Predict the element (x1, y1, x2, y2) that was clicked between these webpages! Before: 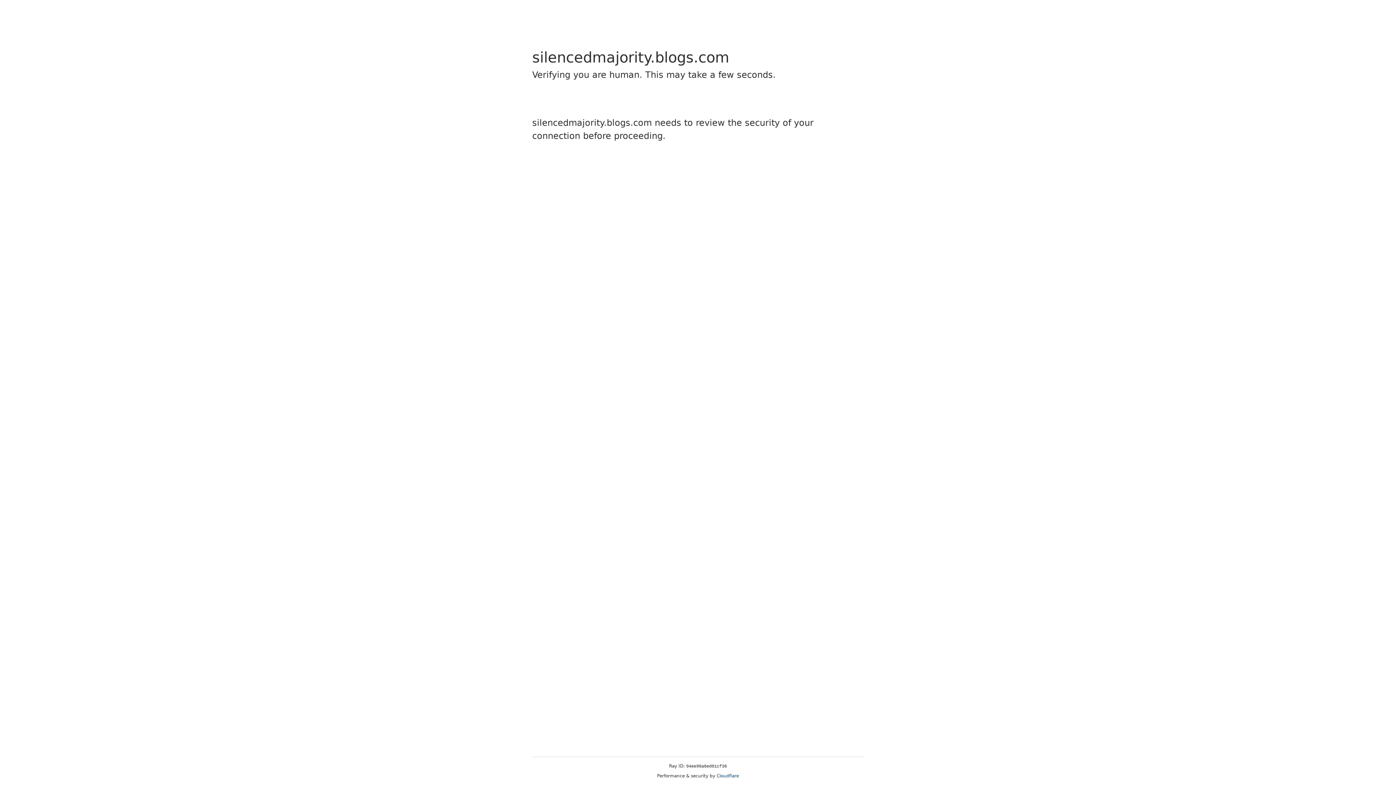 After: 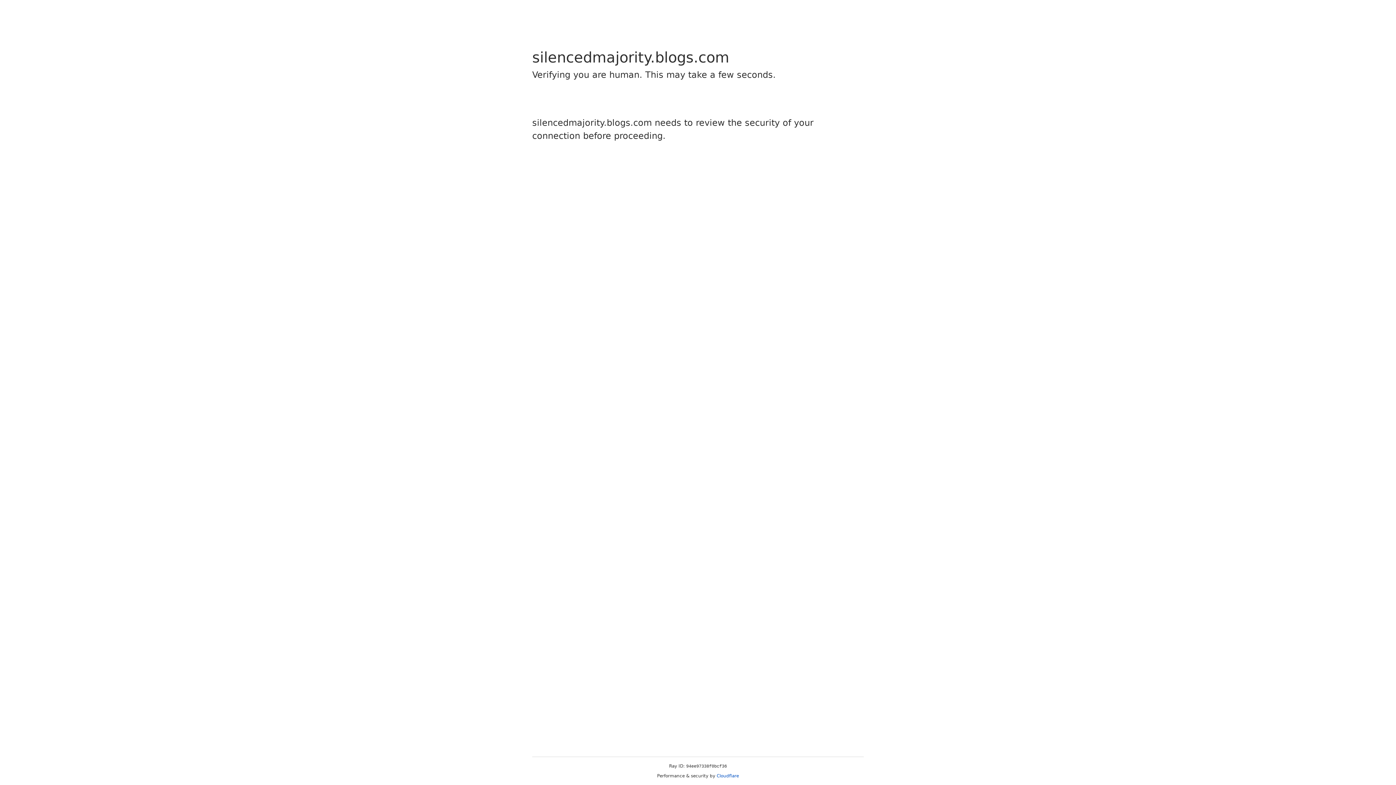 Action: bbox: (716, 773, 739, 778) label: Cloudflare